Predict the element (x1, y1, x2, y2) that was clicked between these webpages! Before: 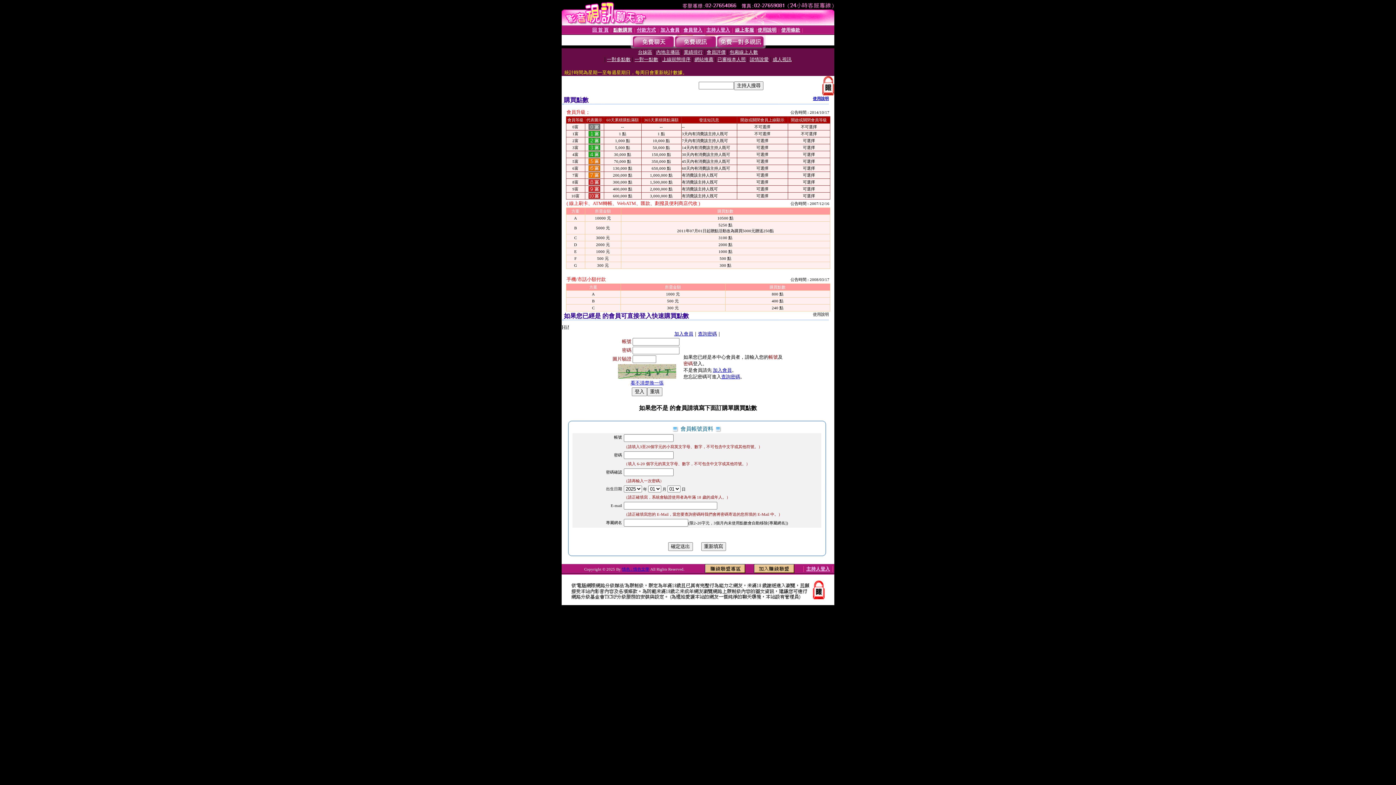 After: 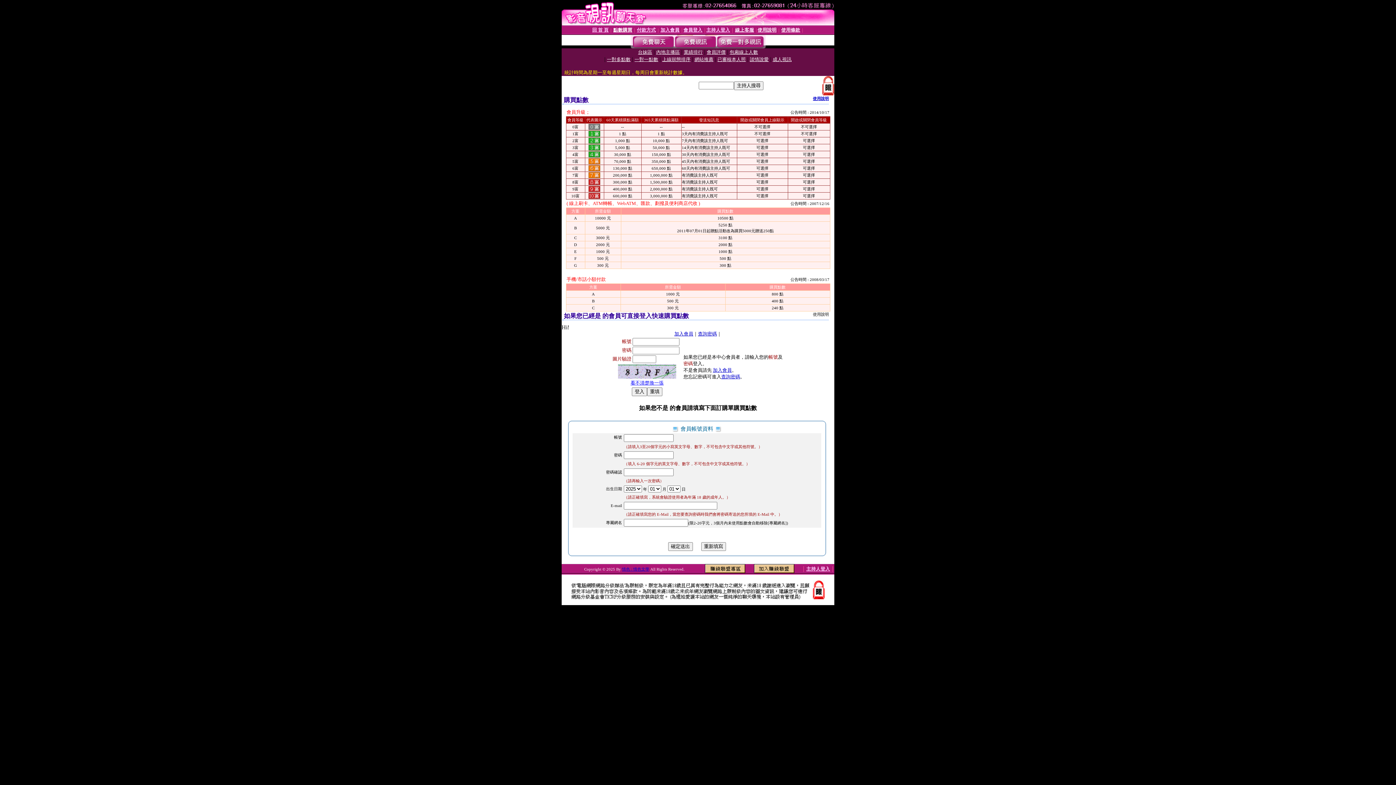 Action: bbox: (630, 380, 663, 385) label: 看不清楚換一張